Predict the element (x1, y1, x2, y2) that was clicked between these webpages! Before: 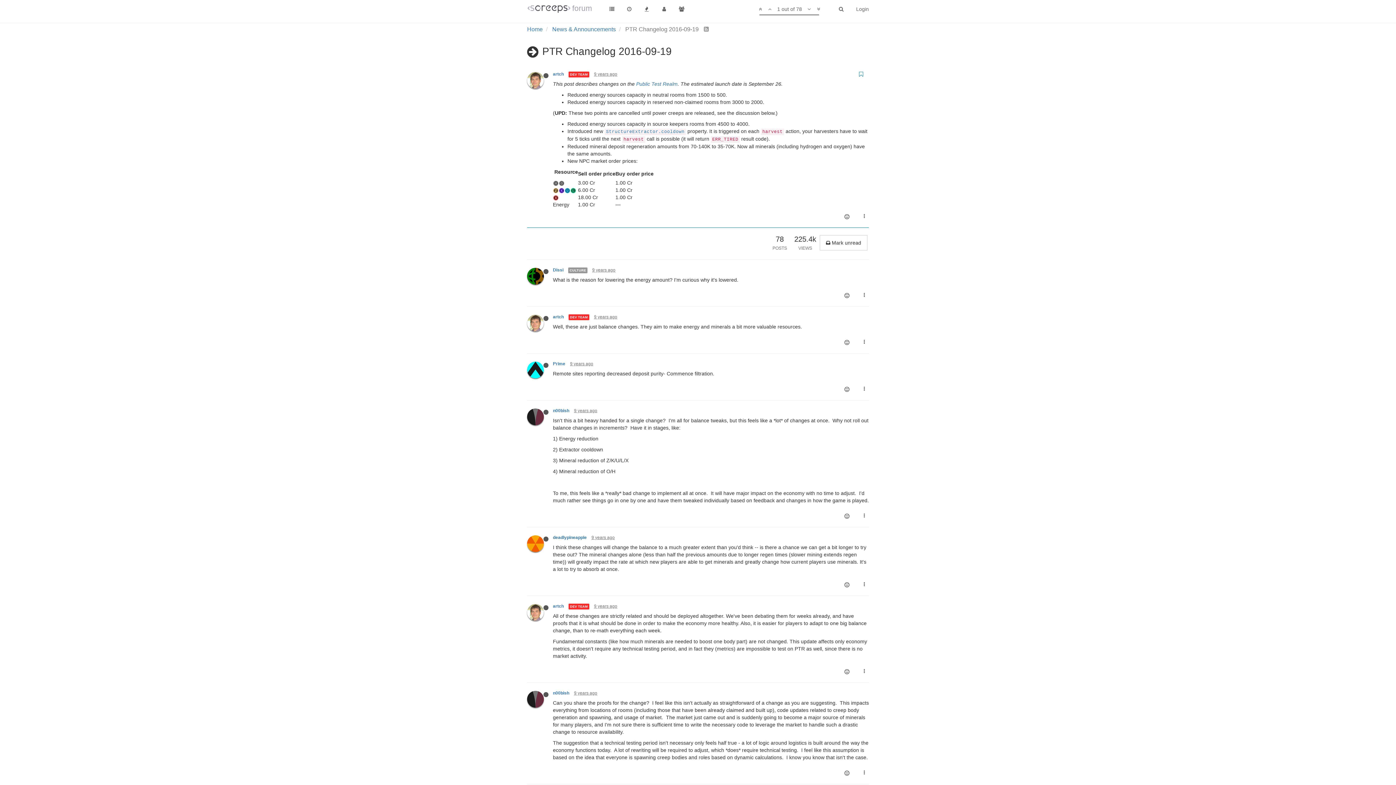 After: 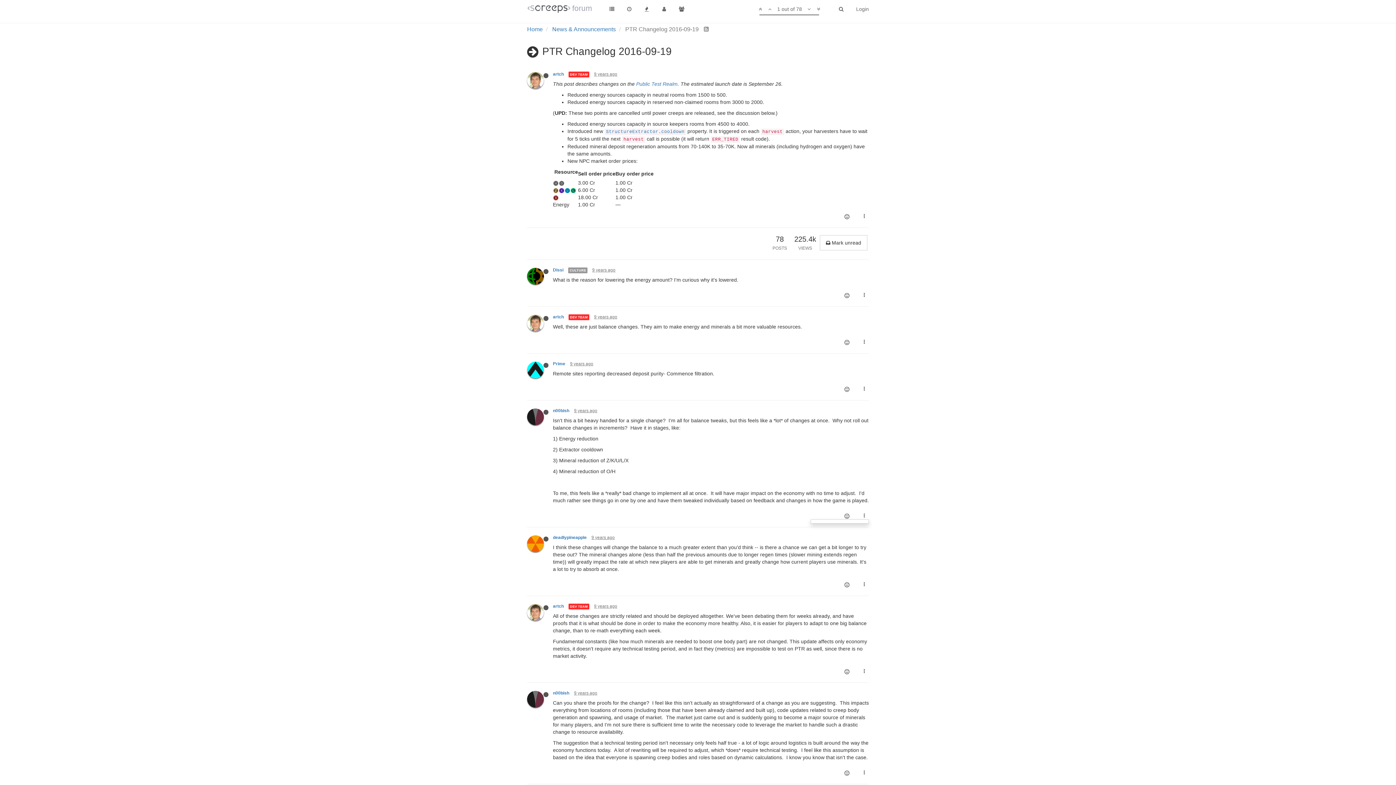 Action: bbox: (860, 511, 869, 520)